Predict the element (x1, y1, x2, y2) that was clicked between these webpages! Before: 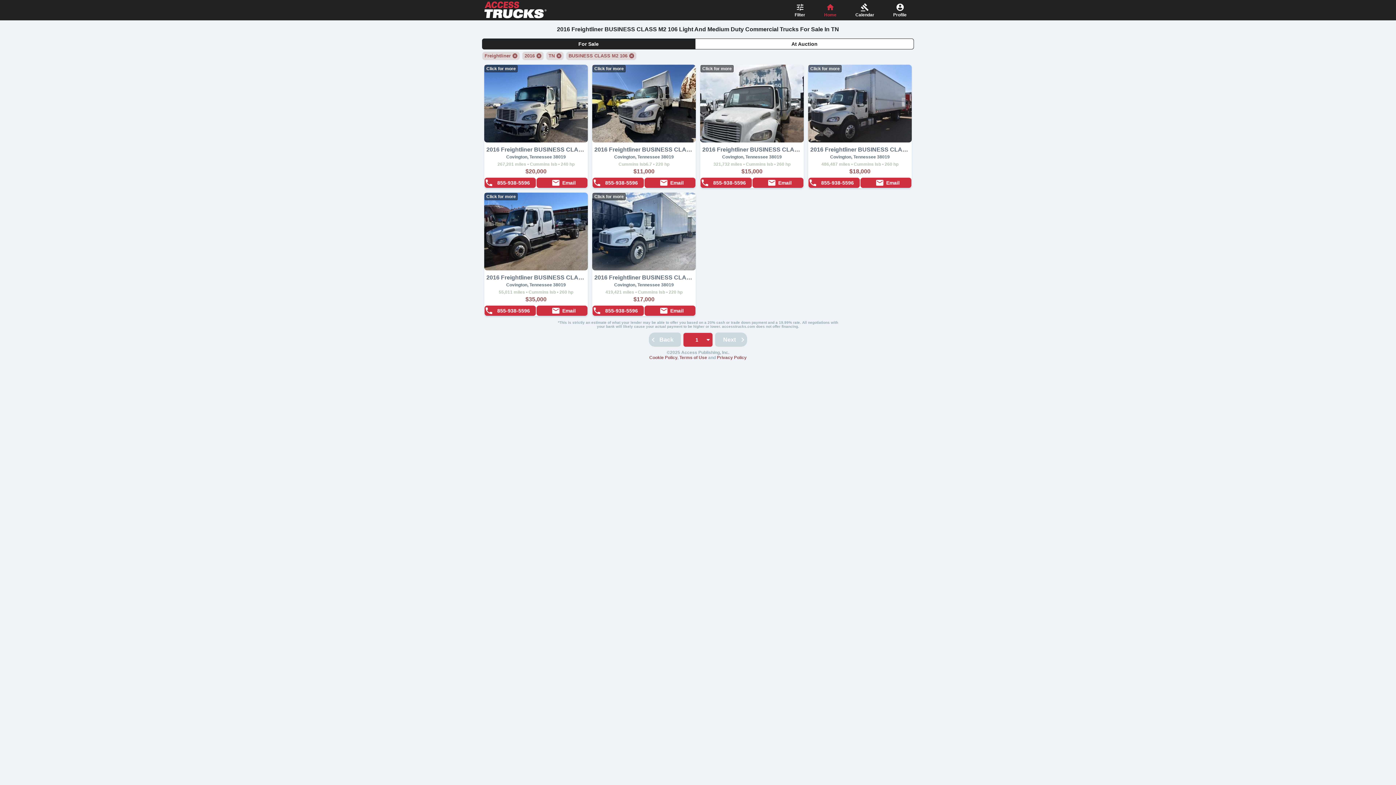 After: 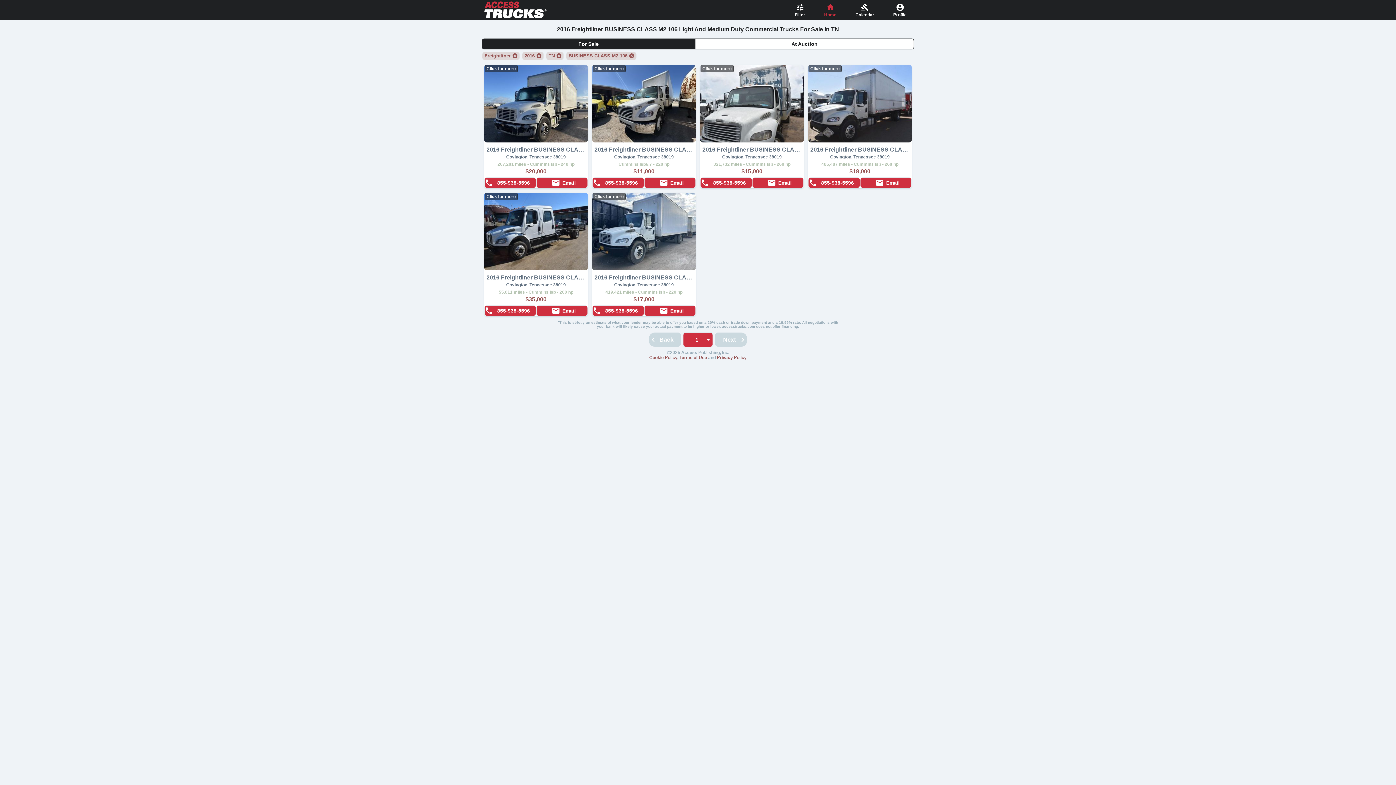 Action: bbox: (484, 305, 536, 316) label: 855-938-5596